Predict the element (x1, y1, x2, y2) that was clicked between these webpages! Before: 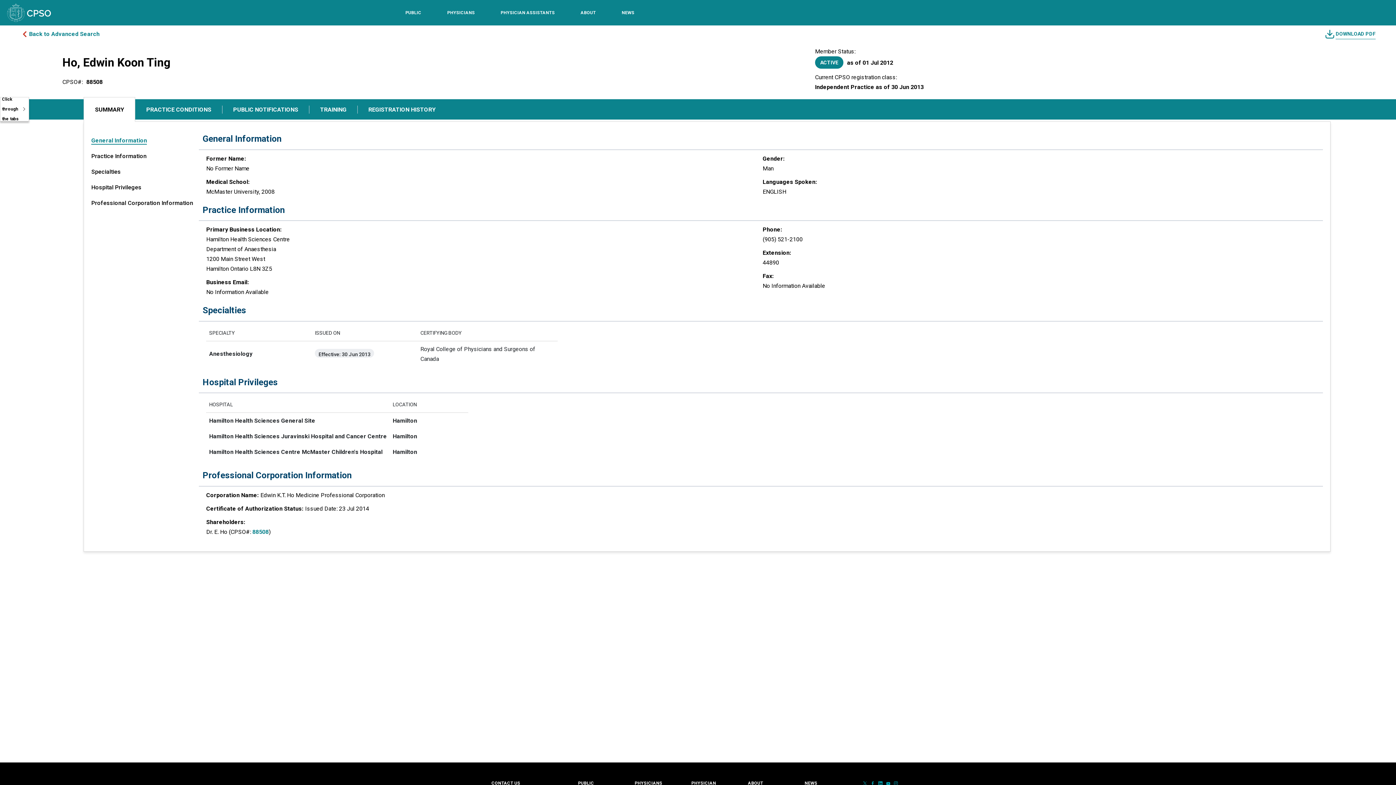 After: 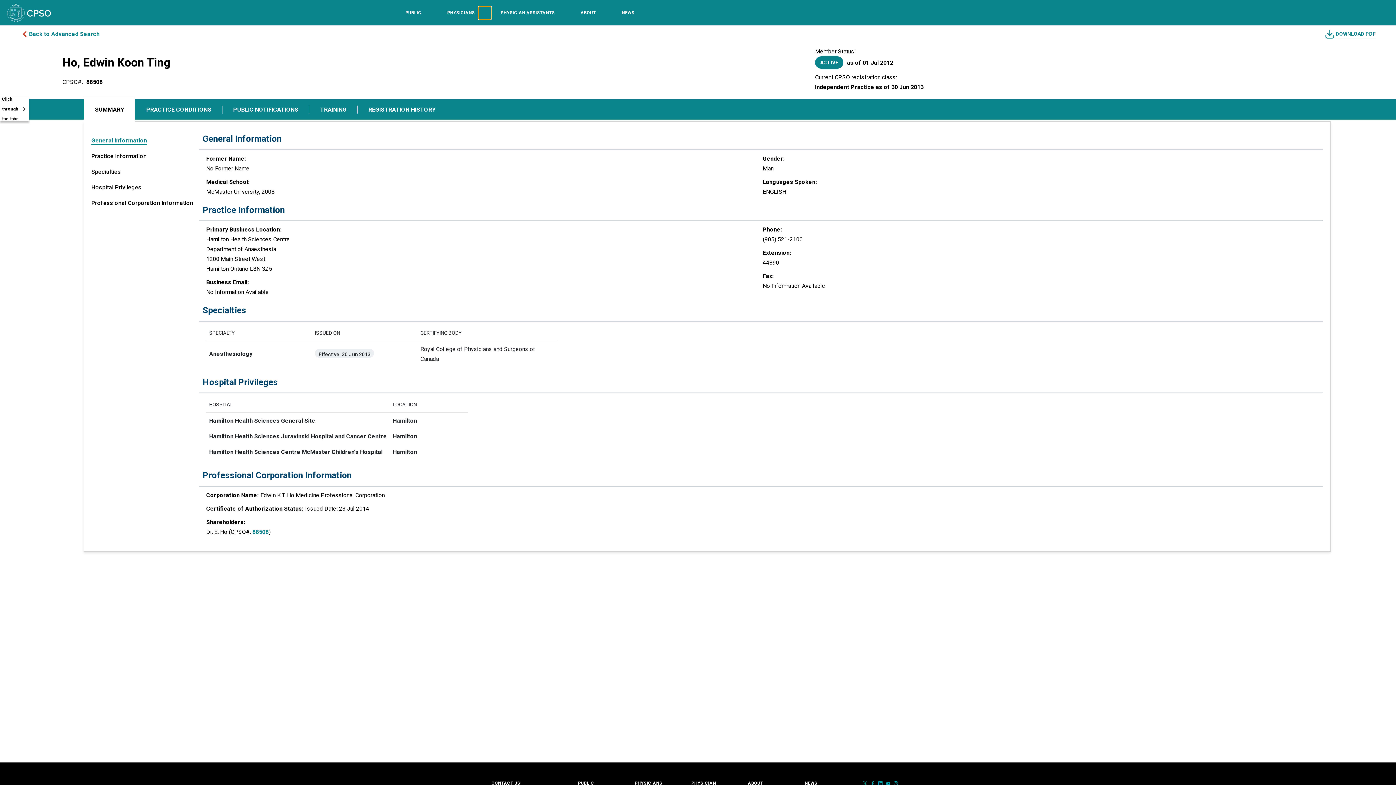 Action: bbox: (478, 6, 491, 19) label: Toggle sub-navigation options for Physicians